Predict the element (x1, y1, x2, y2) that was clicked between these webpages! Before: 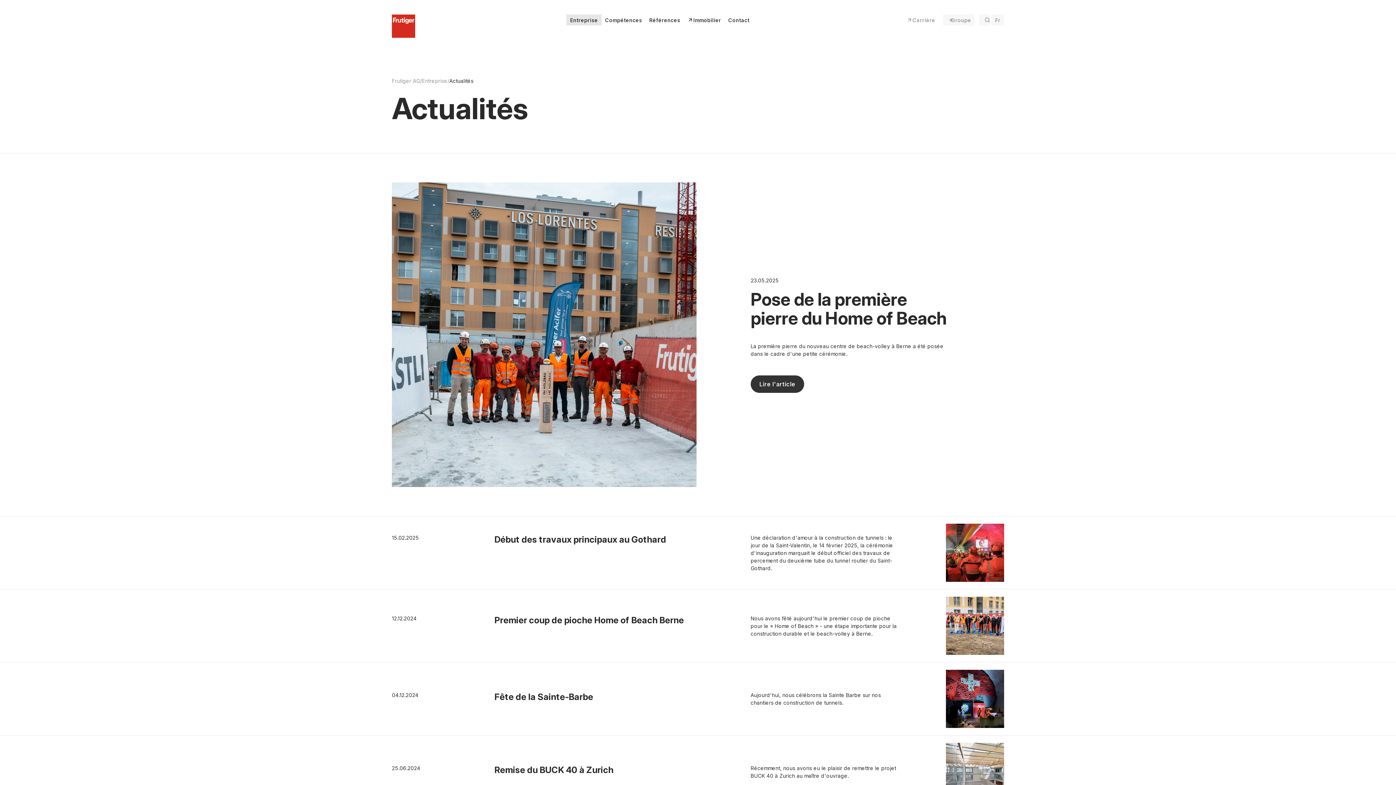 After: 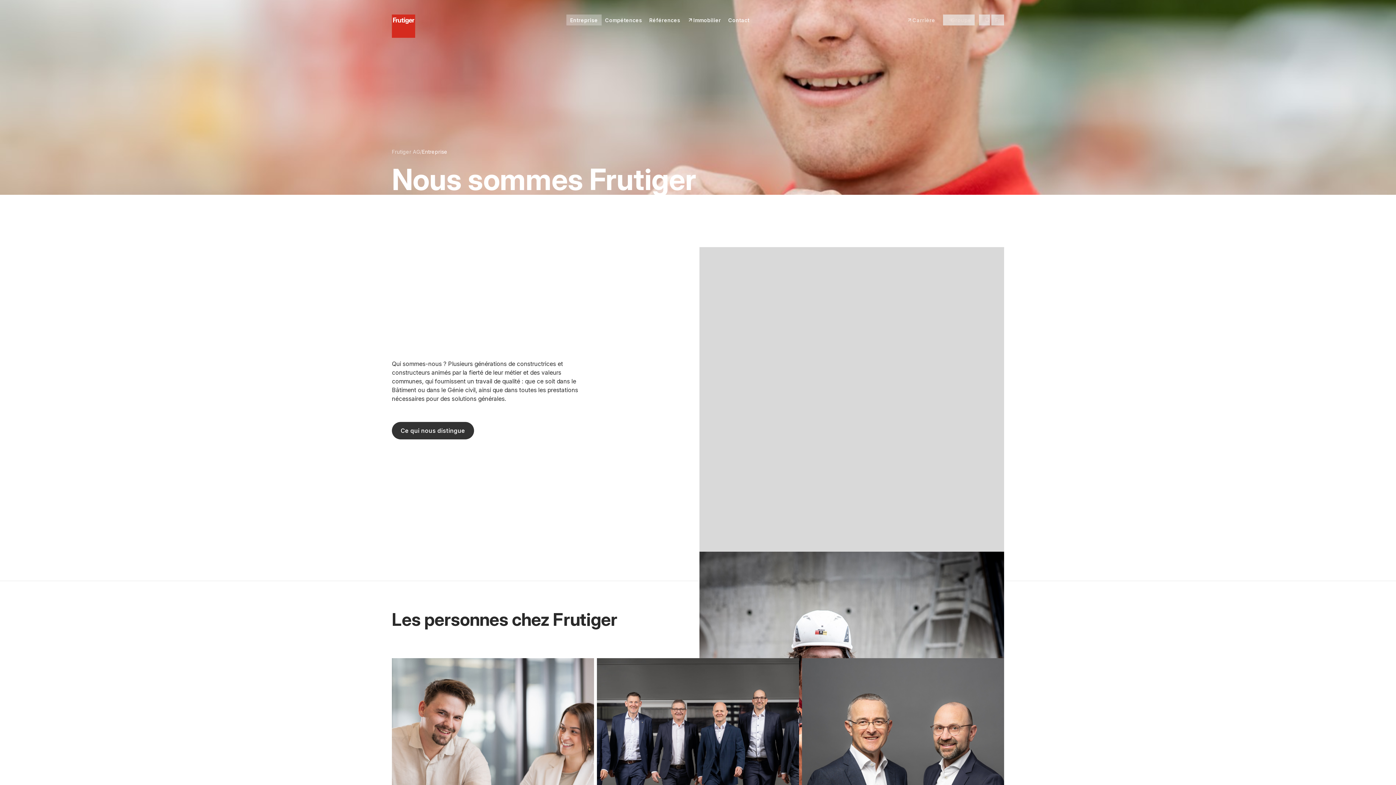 Action: bbox: (422, 77, 447, 84) label: Entreprise